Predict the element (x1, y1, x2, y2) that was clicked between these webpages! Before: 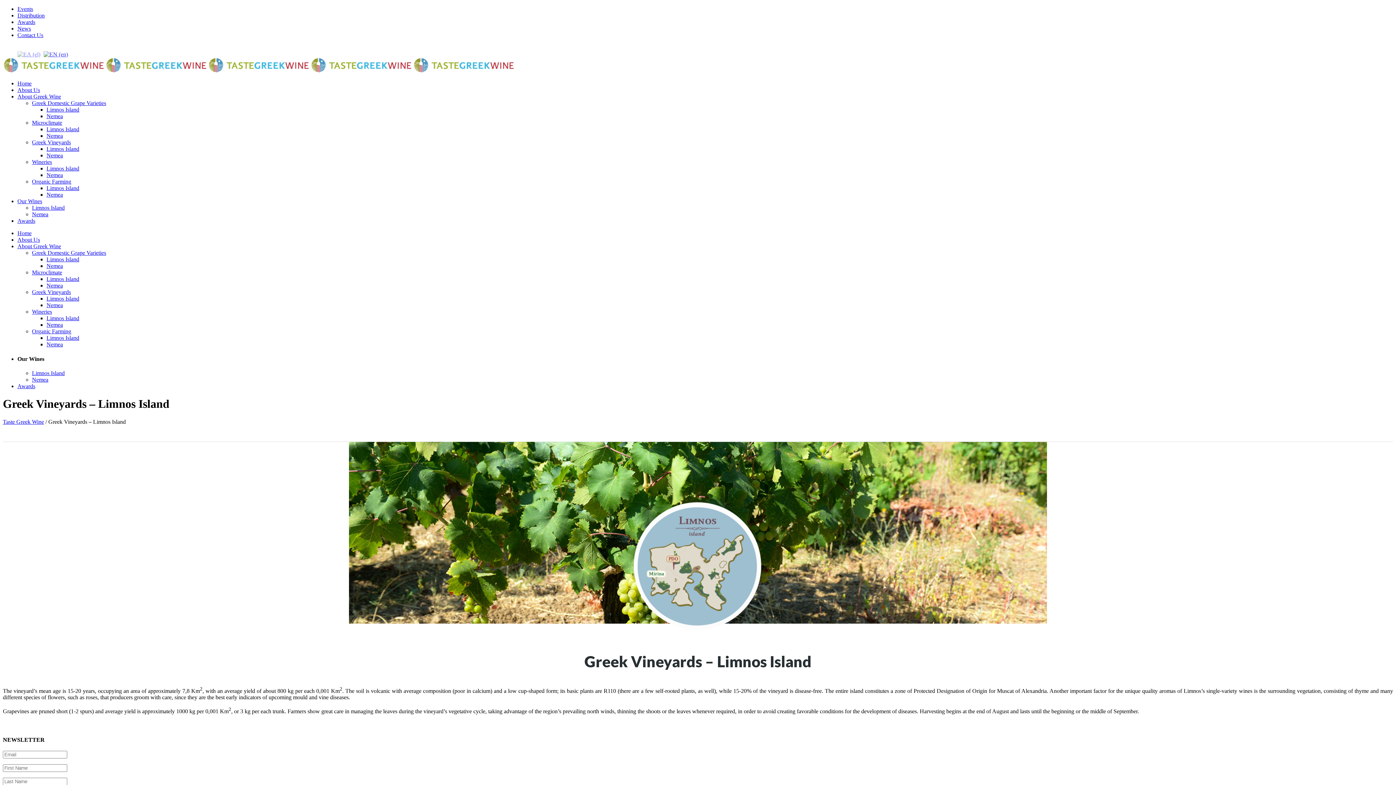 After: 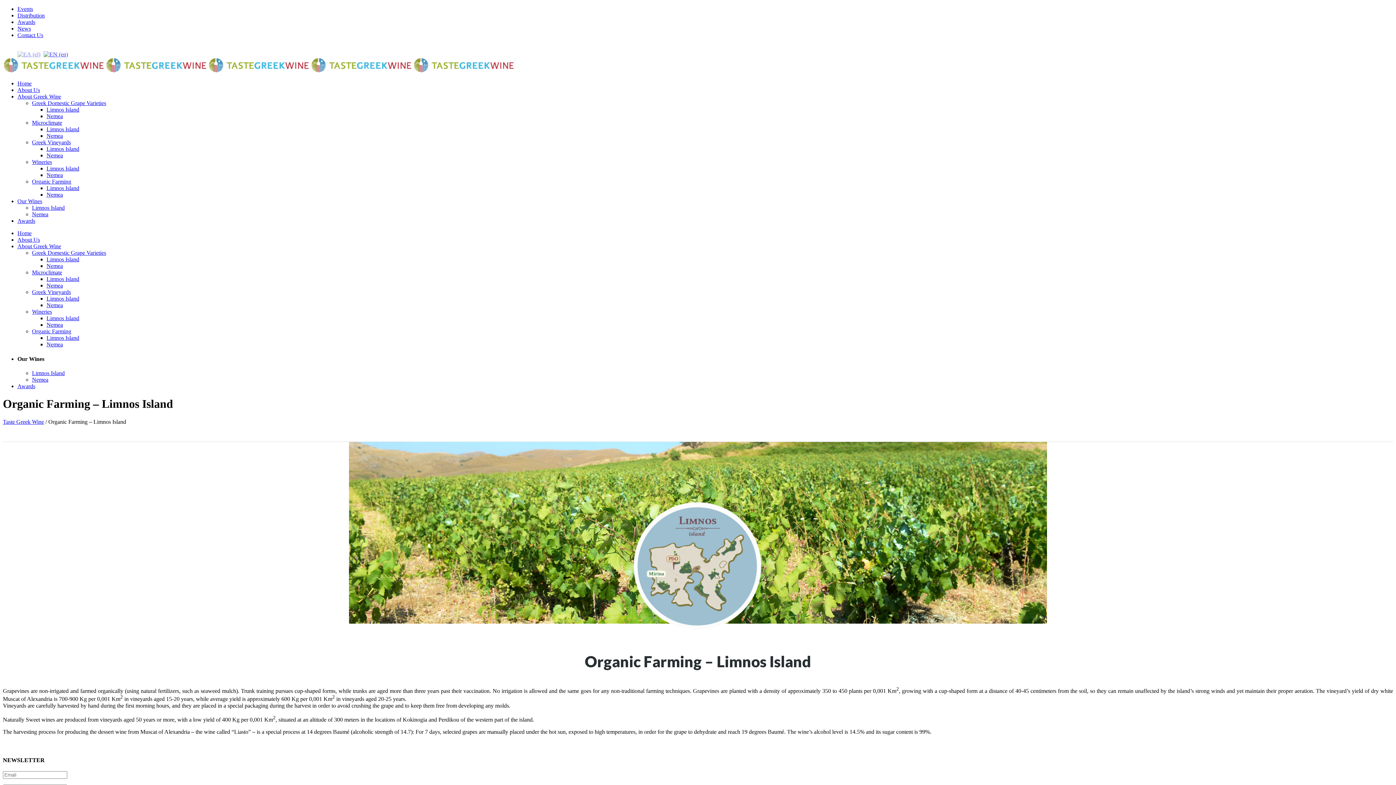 Action: bbox: (46, 335, 79, 341) label: Limnos Island